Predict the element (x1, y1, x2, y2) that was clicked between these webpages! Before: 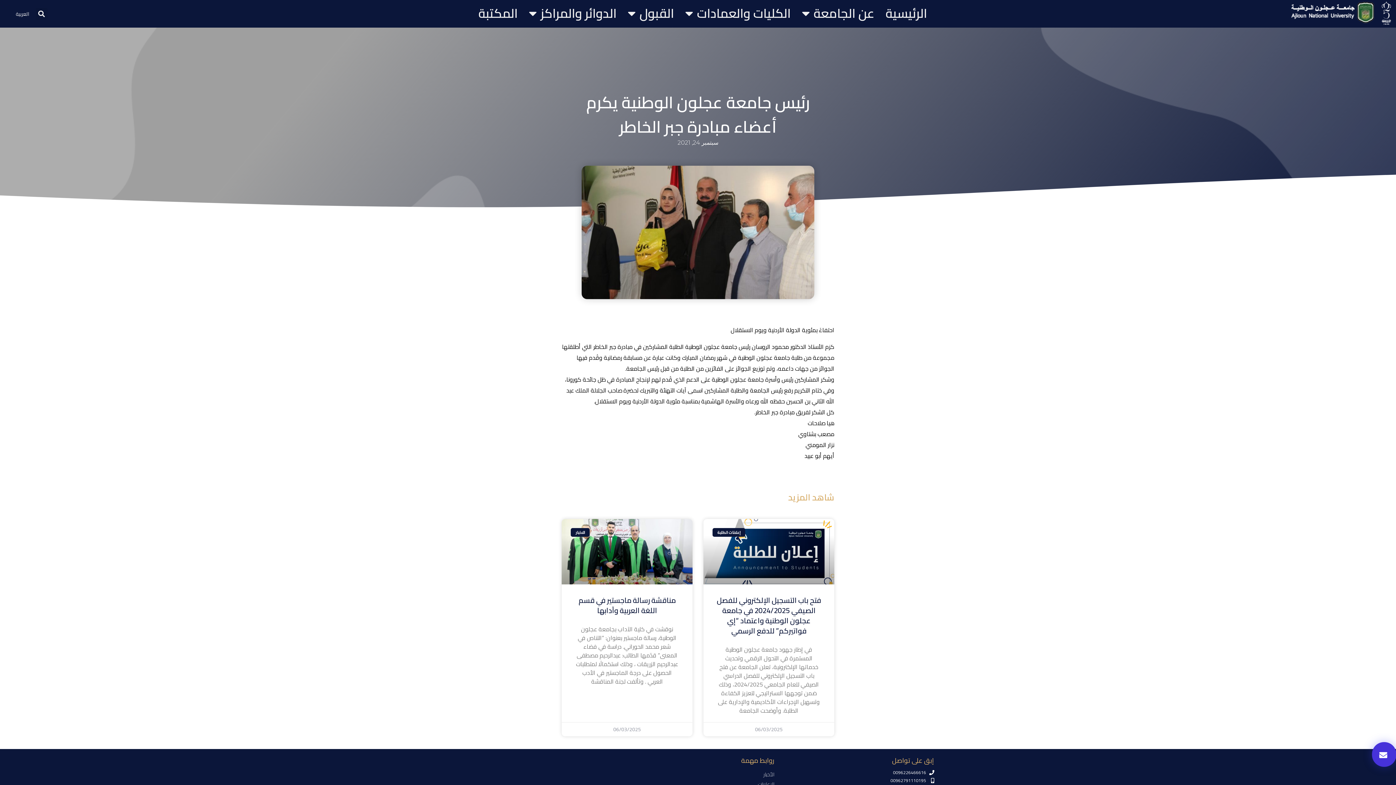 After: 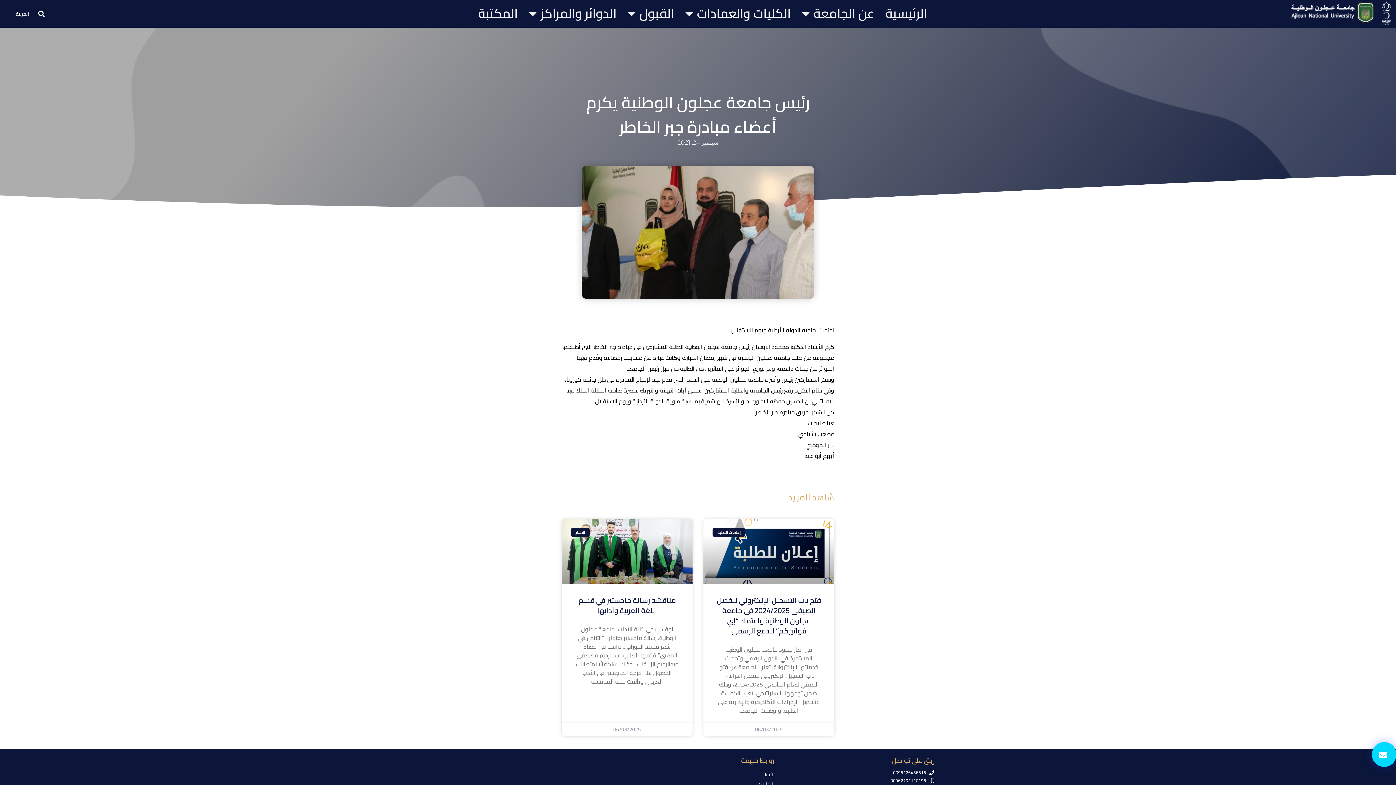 Action: bbox: (1372, 742, 1396, 767)